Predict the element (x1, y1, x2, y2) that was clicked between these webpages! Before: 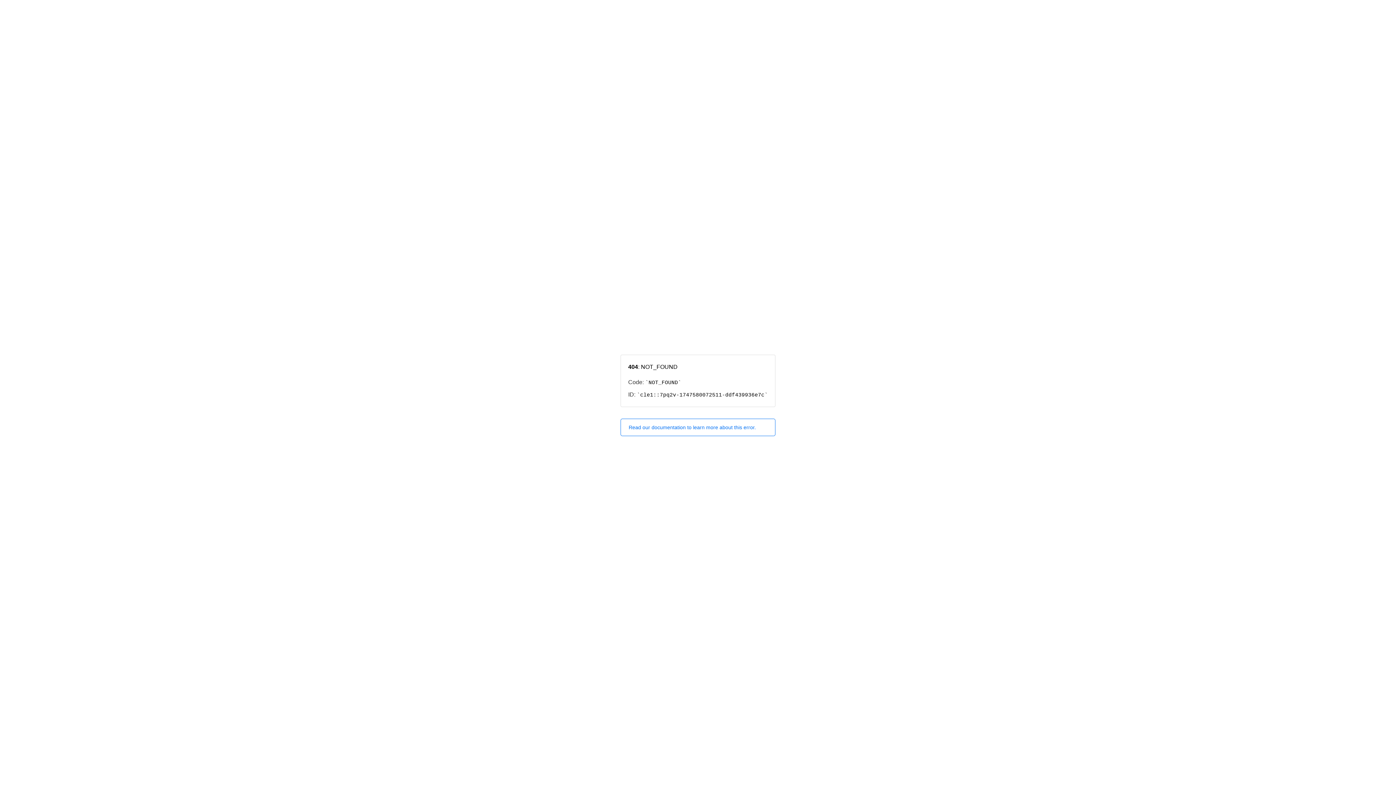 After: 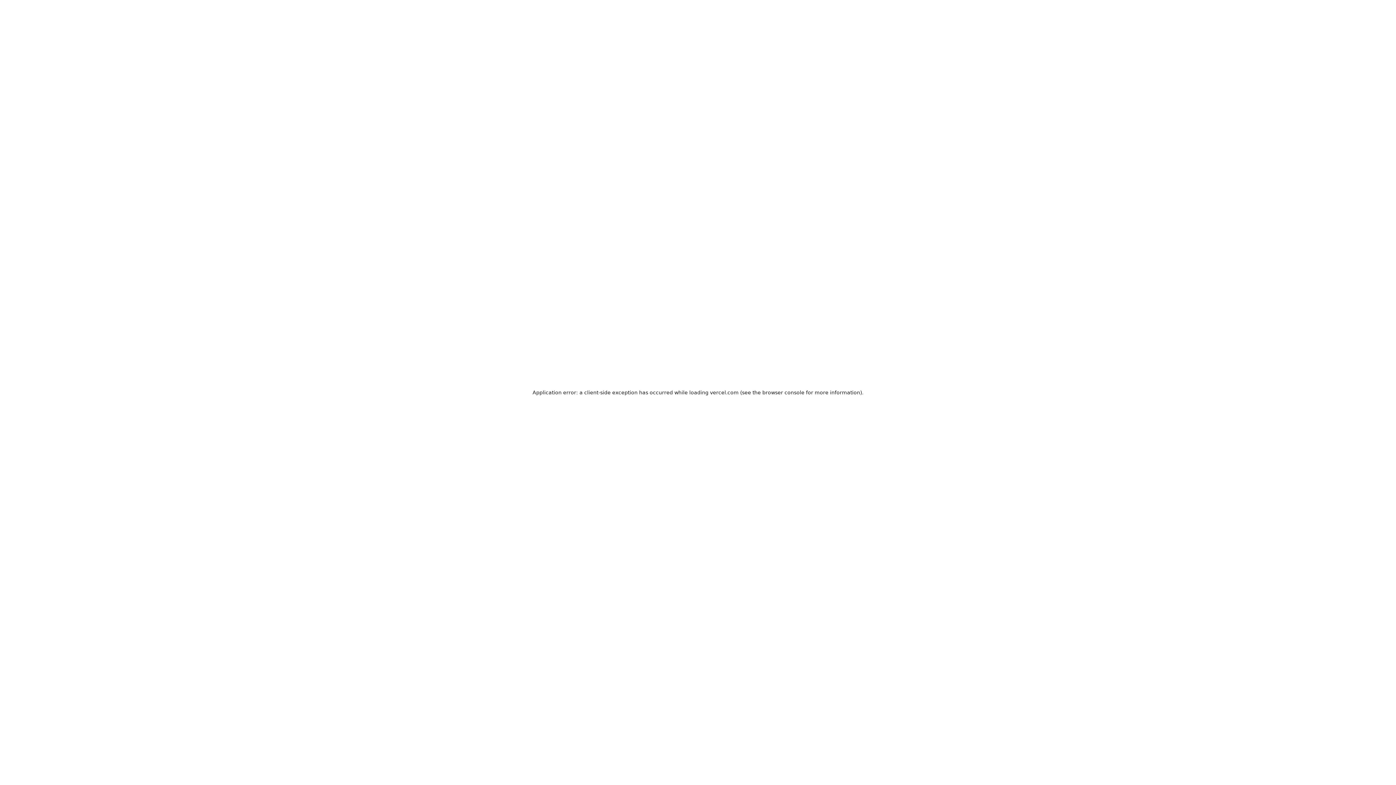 Action: bbox: (620, 418, 775, 436) label: Read our documentation to learn more about this error.